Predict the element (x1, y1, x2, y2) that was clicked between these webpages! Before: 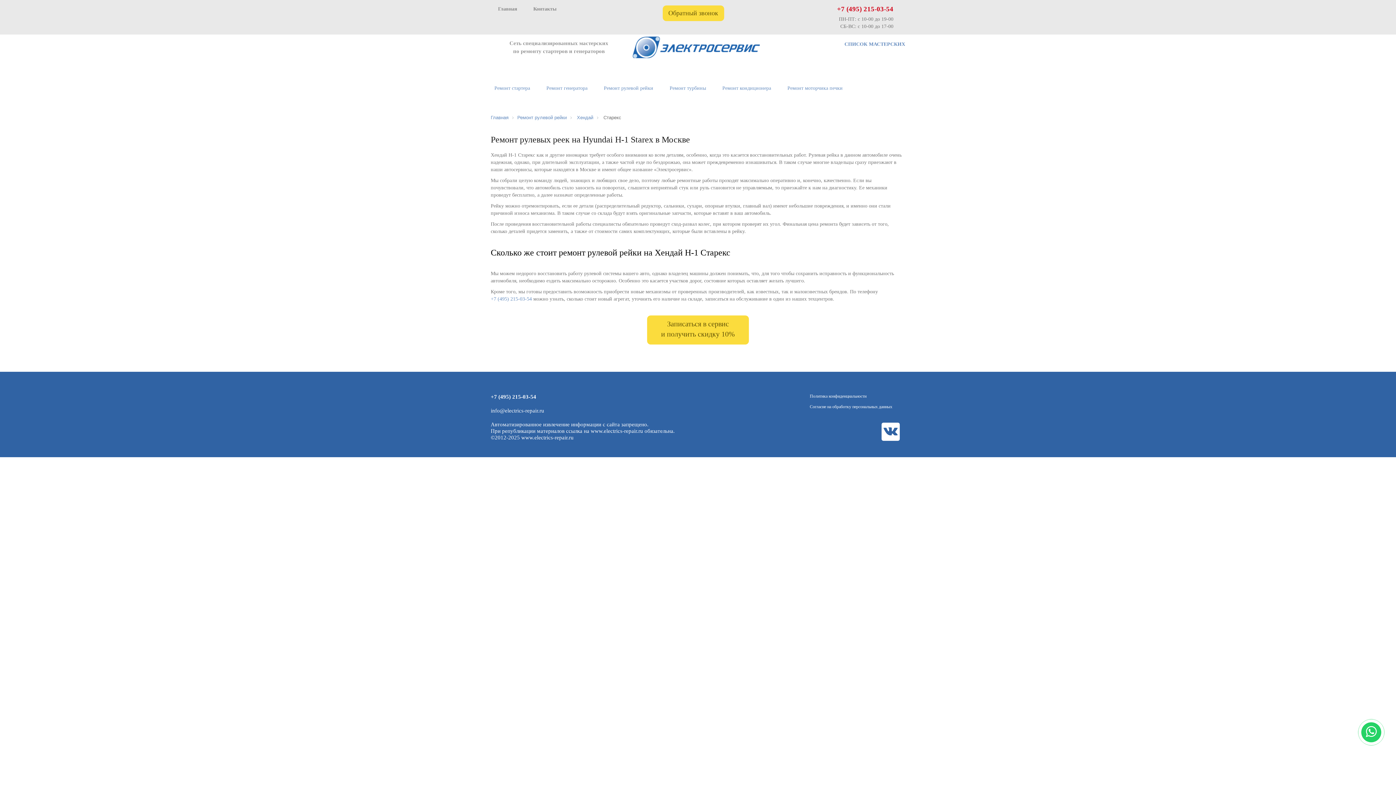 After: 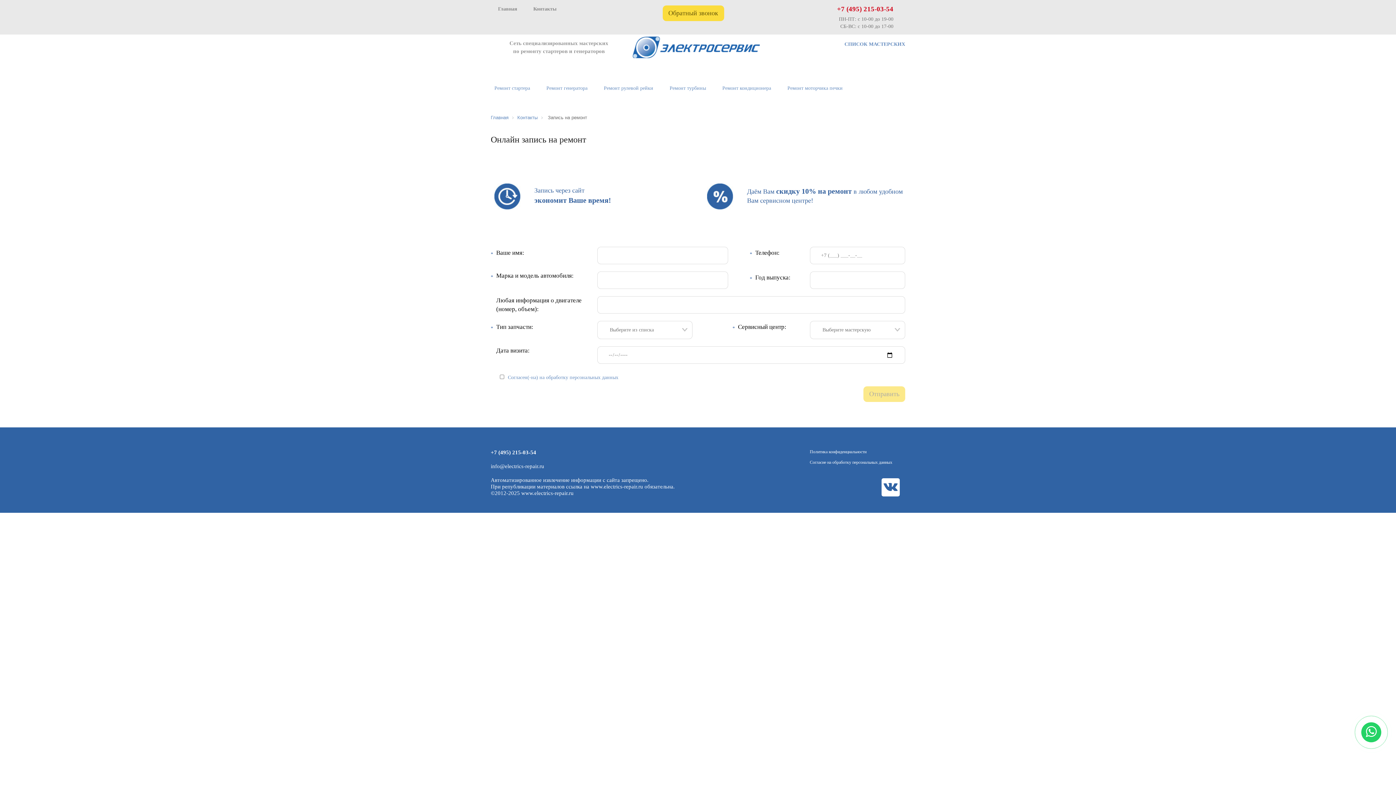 Action: label: Записаться в сервис
и получить скидку 10% bbox: (647, 315, 749, 344)